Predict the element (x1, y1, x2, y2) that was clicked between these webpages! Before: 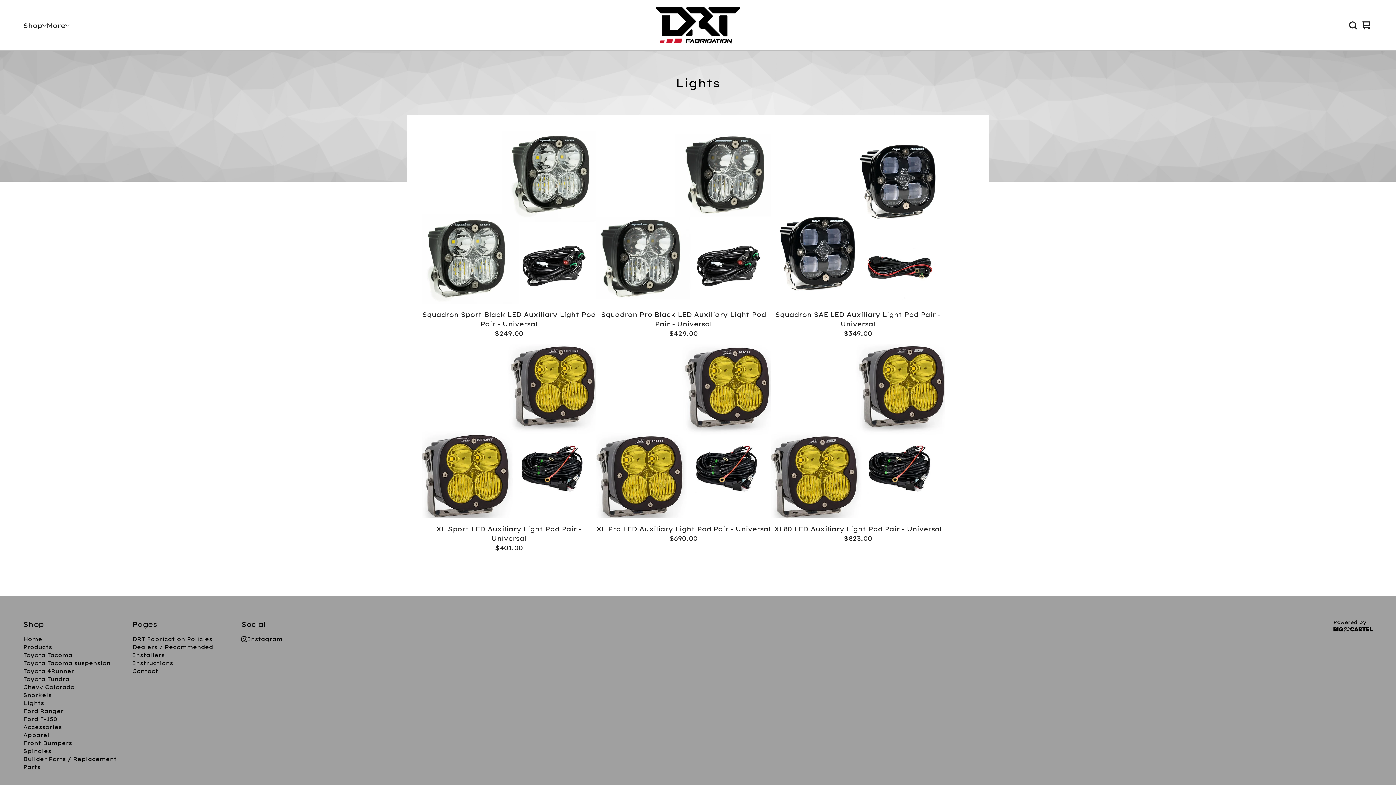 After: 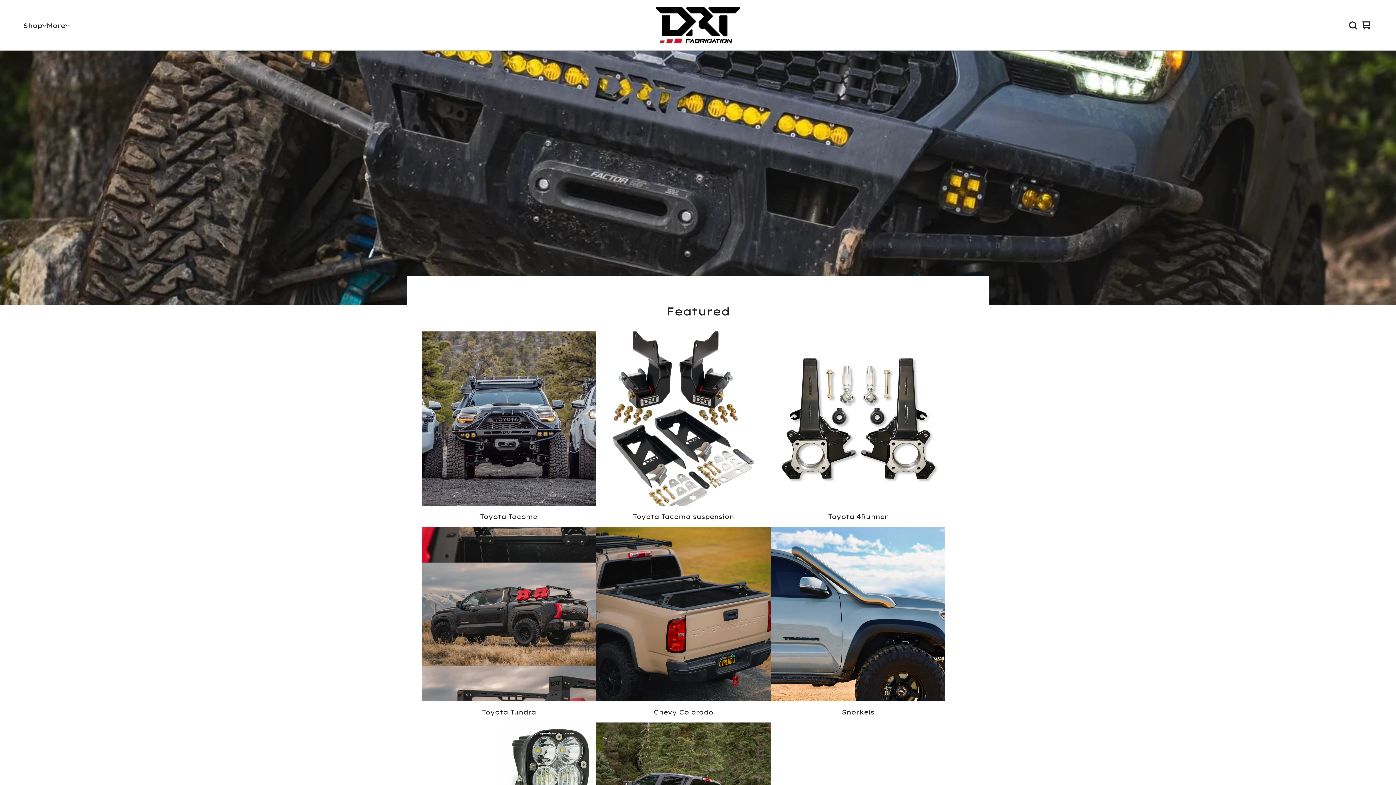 Action: bbox: (655, 5, 740, 45)